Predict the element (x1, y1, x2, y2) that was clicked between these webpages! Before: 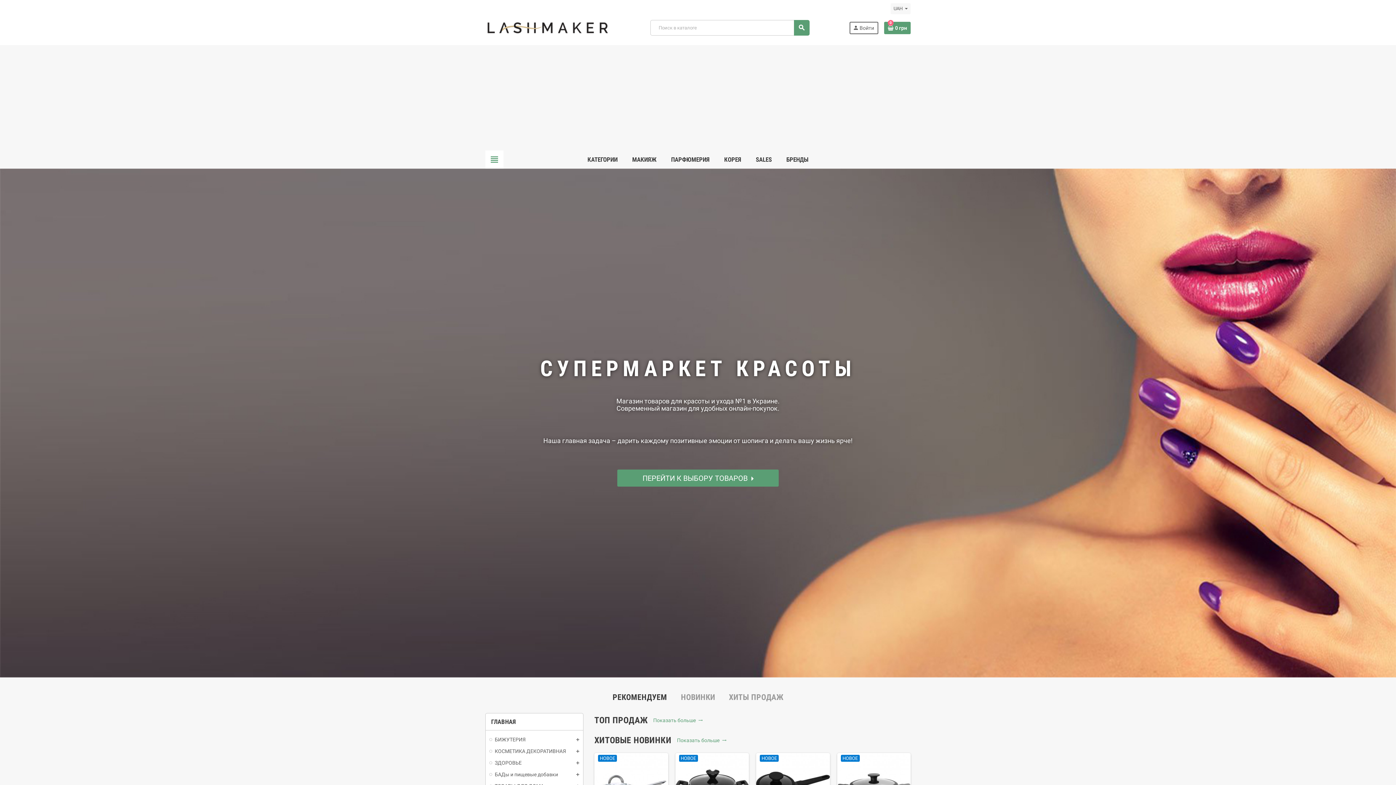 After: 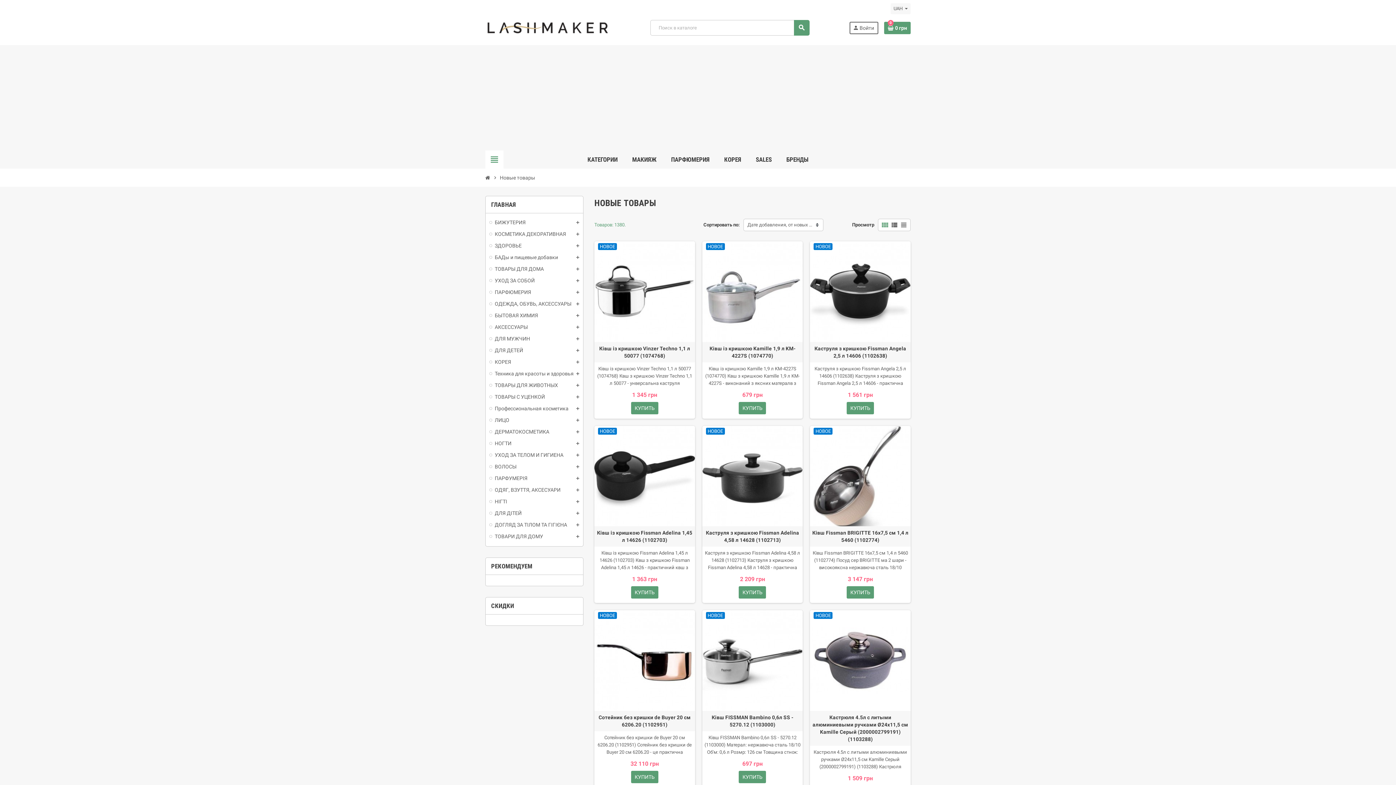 Action: bbox: (677, 737, 726, 743) label: Показать больше  